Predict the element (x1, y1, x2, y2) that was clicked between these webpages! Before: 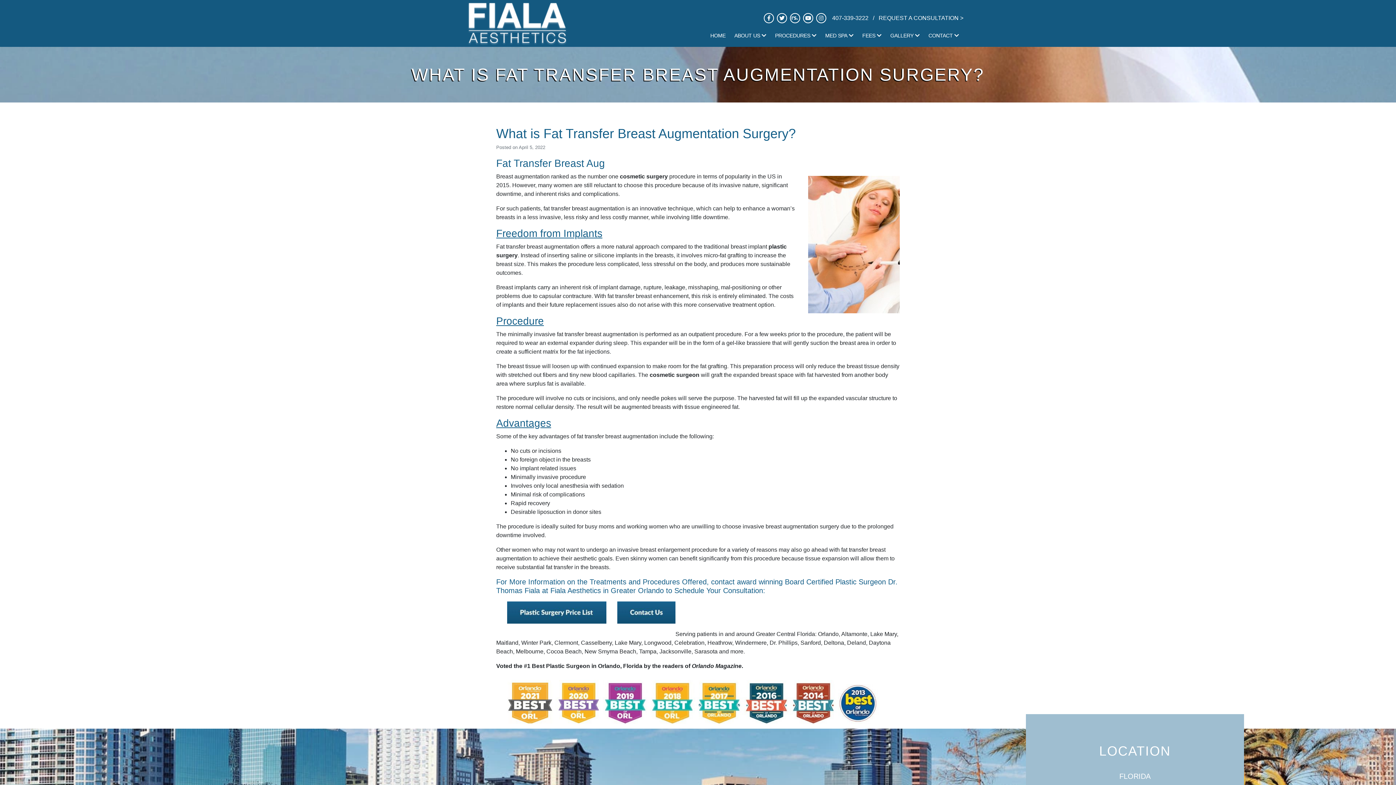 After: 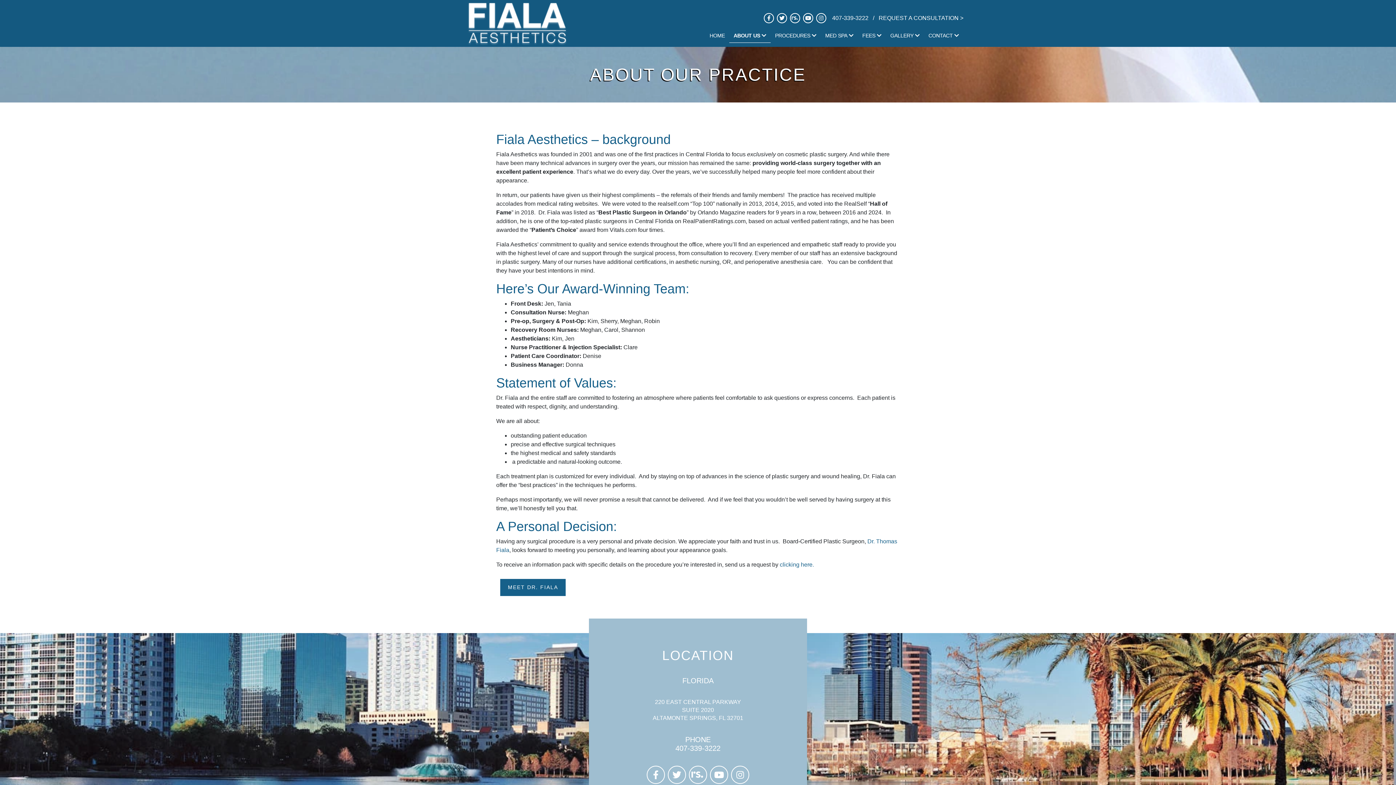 Action: label: ABOUT US bbox: (730, 29, 770, 42)